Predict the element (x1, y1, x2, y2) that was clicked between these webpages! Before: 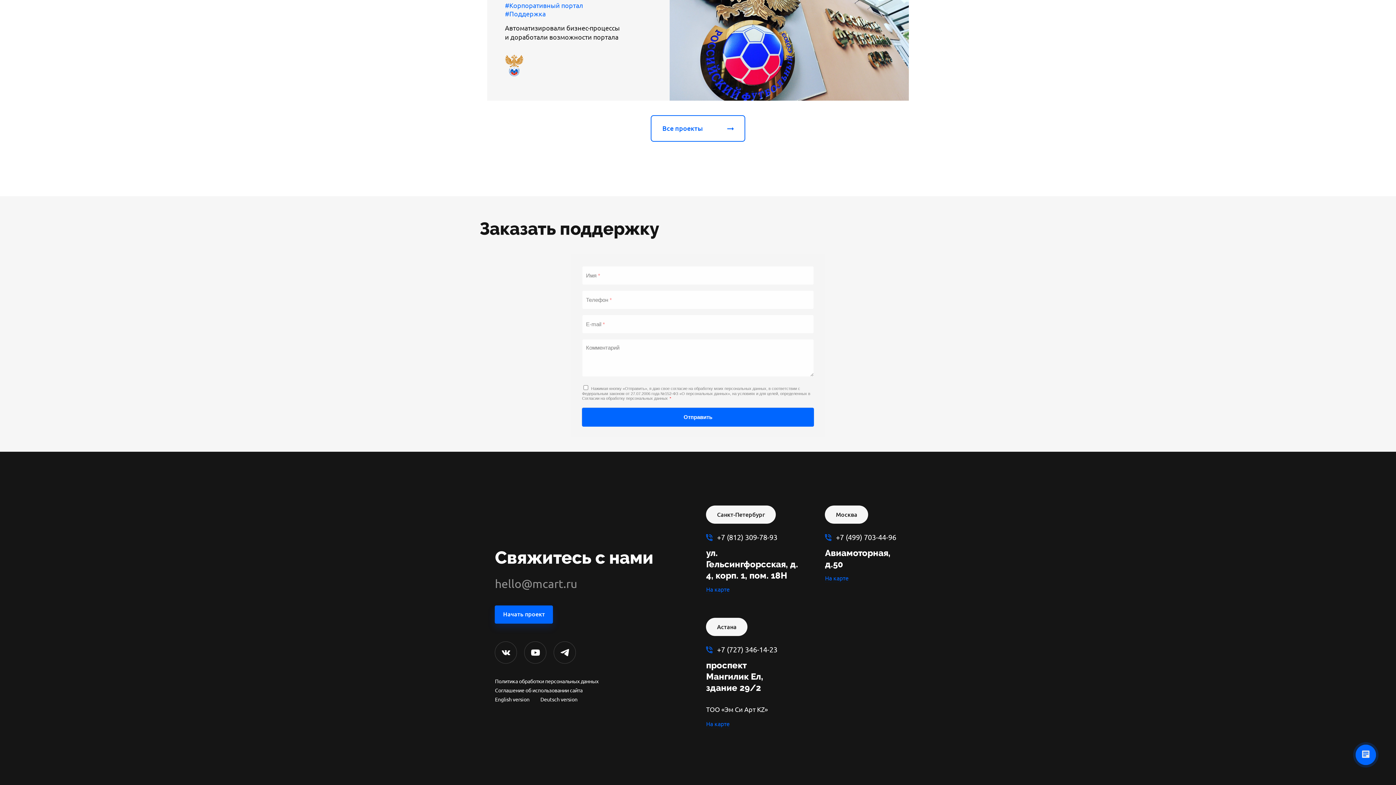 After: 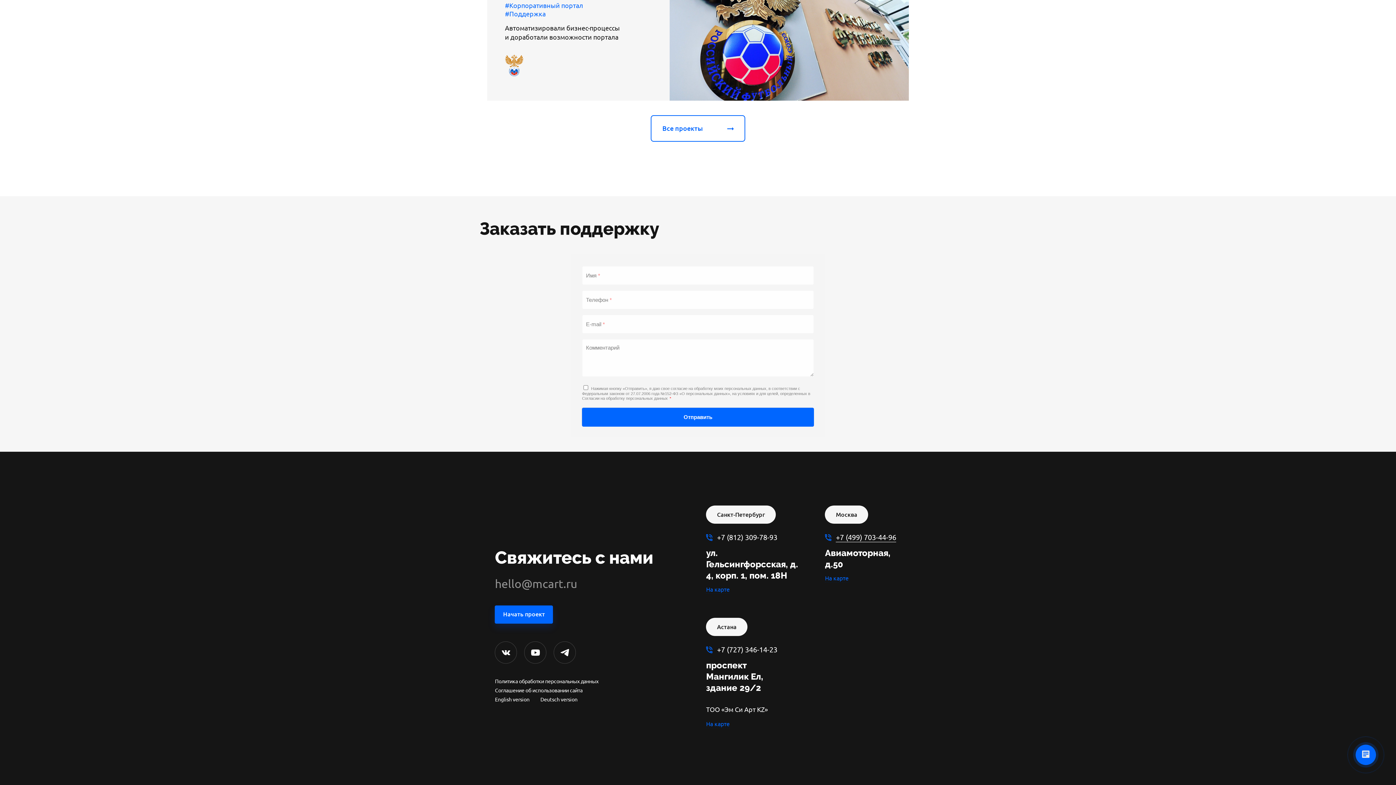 Action: bbox: (825, 533, 896, 542) label: +7 (499) 703-44-96